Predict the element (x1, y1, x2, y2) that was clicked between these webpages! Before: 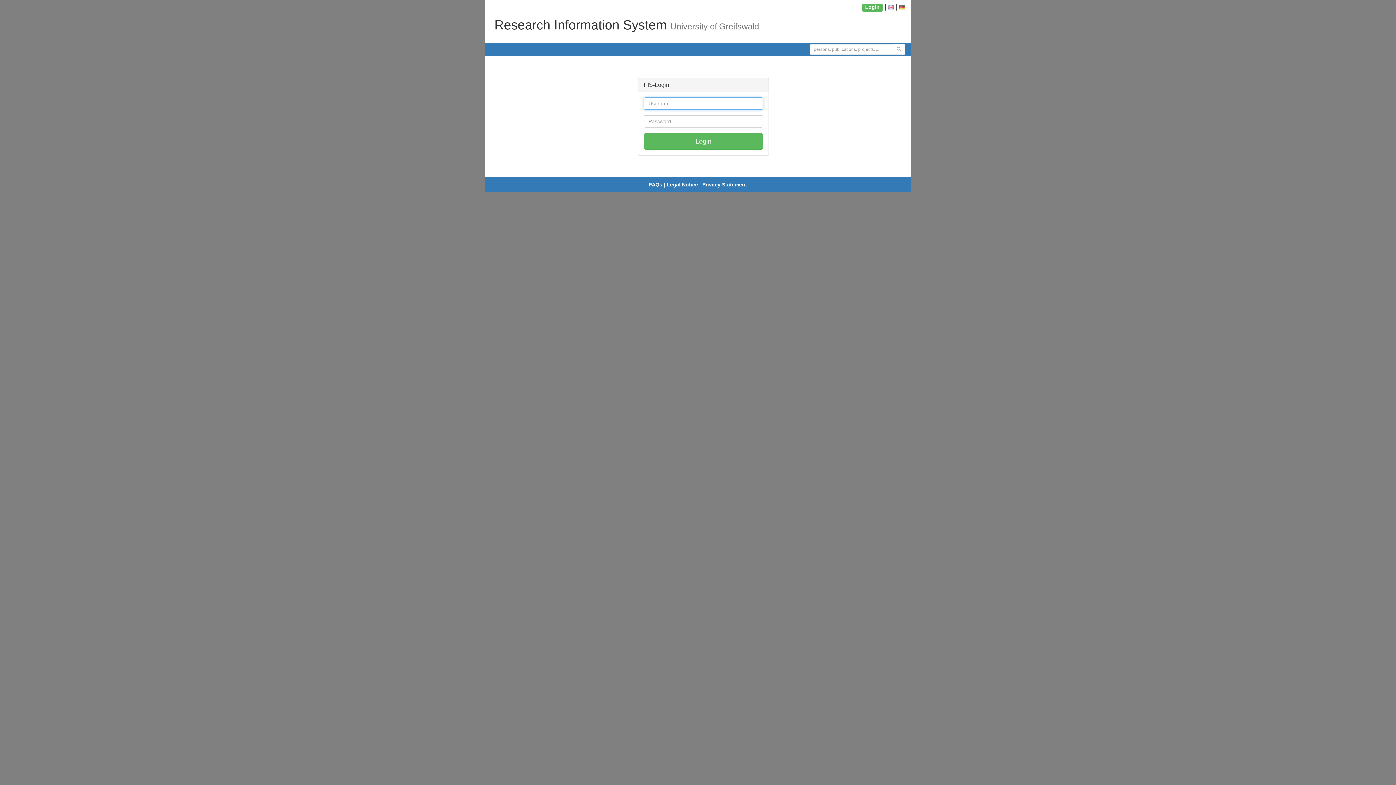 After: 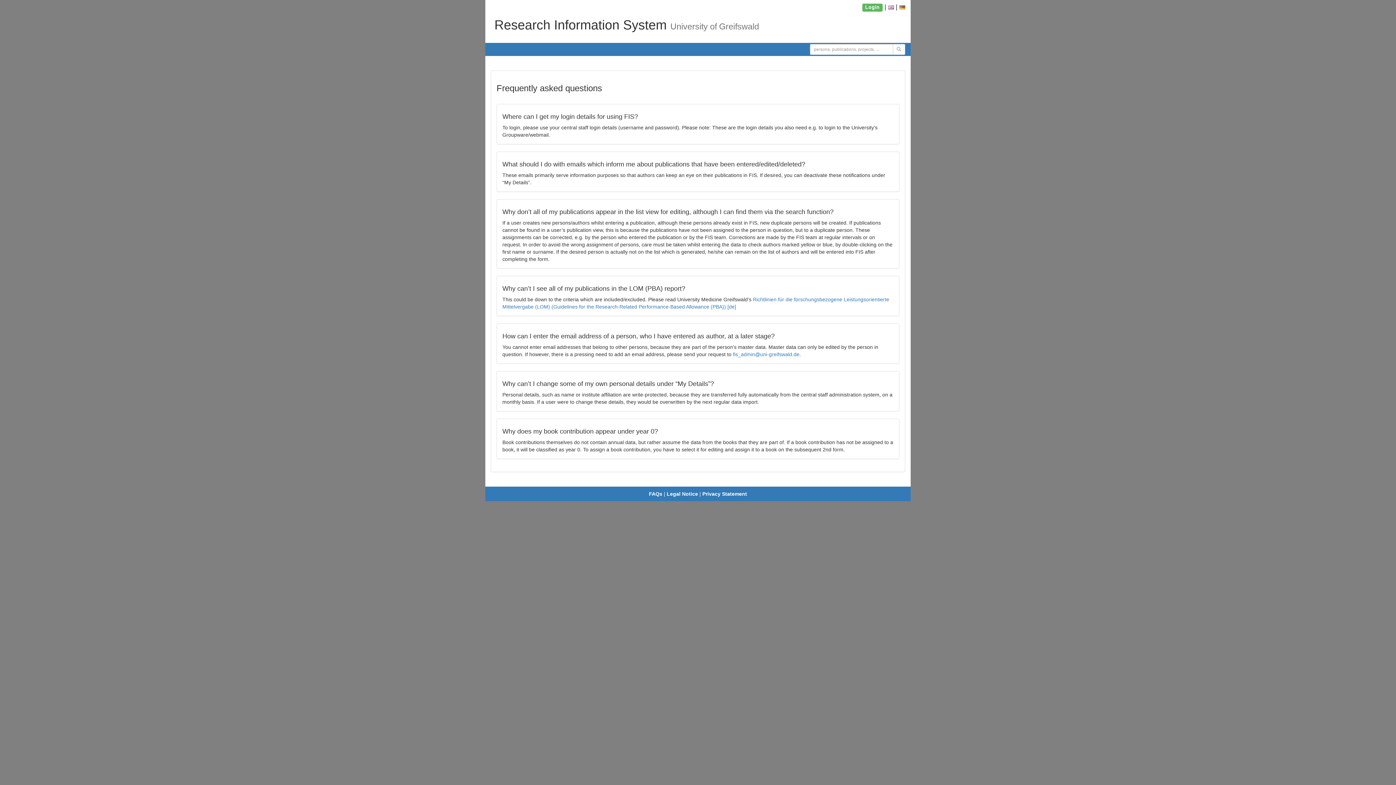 Action: label: FAQs bbox: (649, 181, 662, 187)